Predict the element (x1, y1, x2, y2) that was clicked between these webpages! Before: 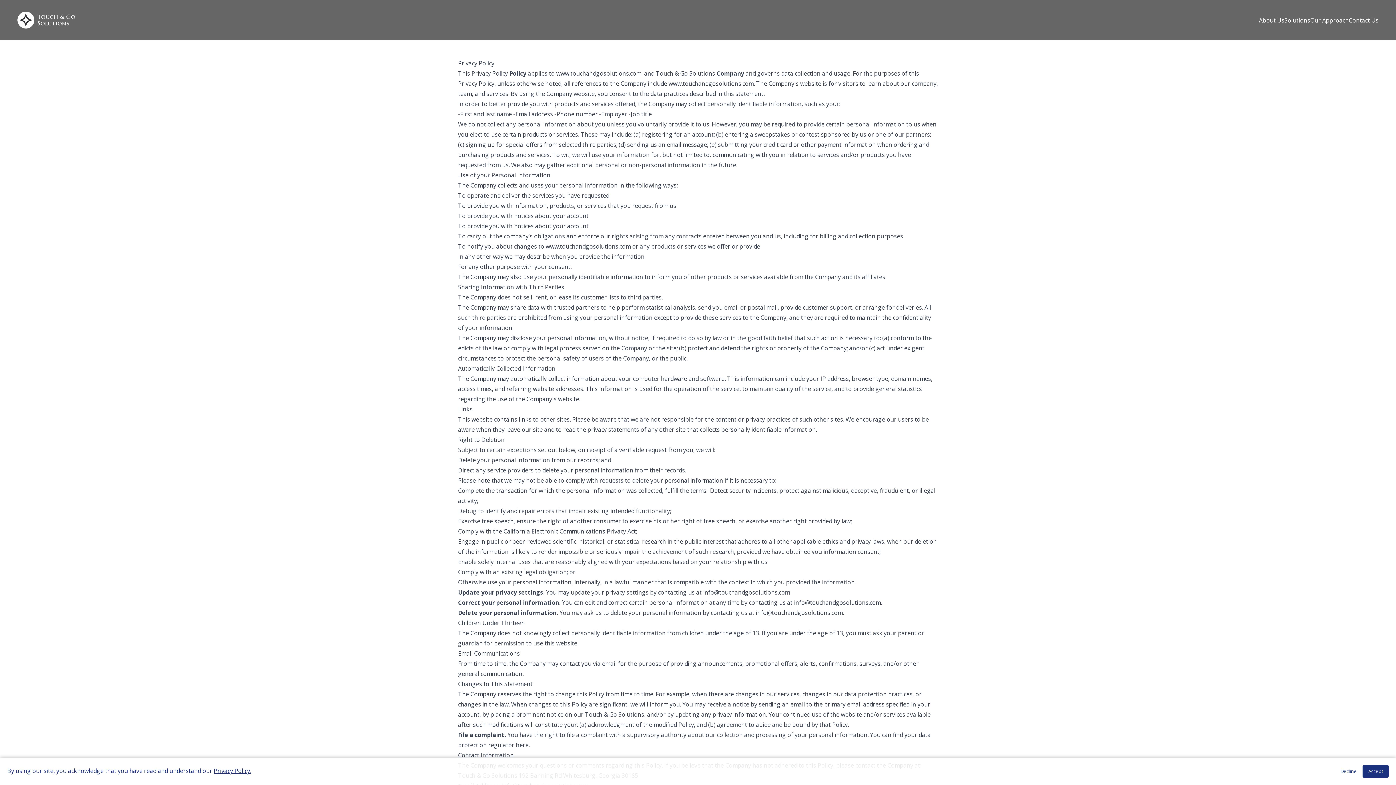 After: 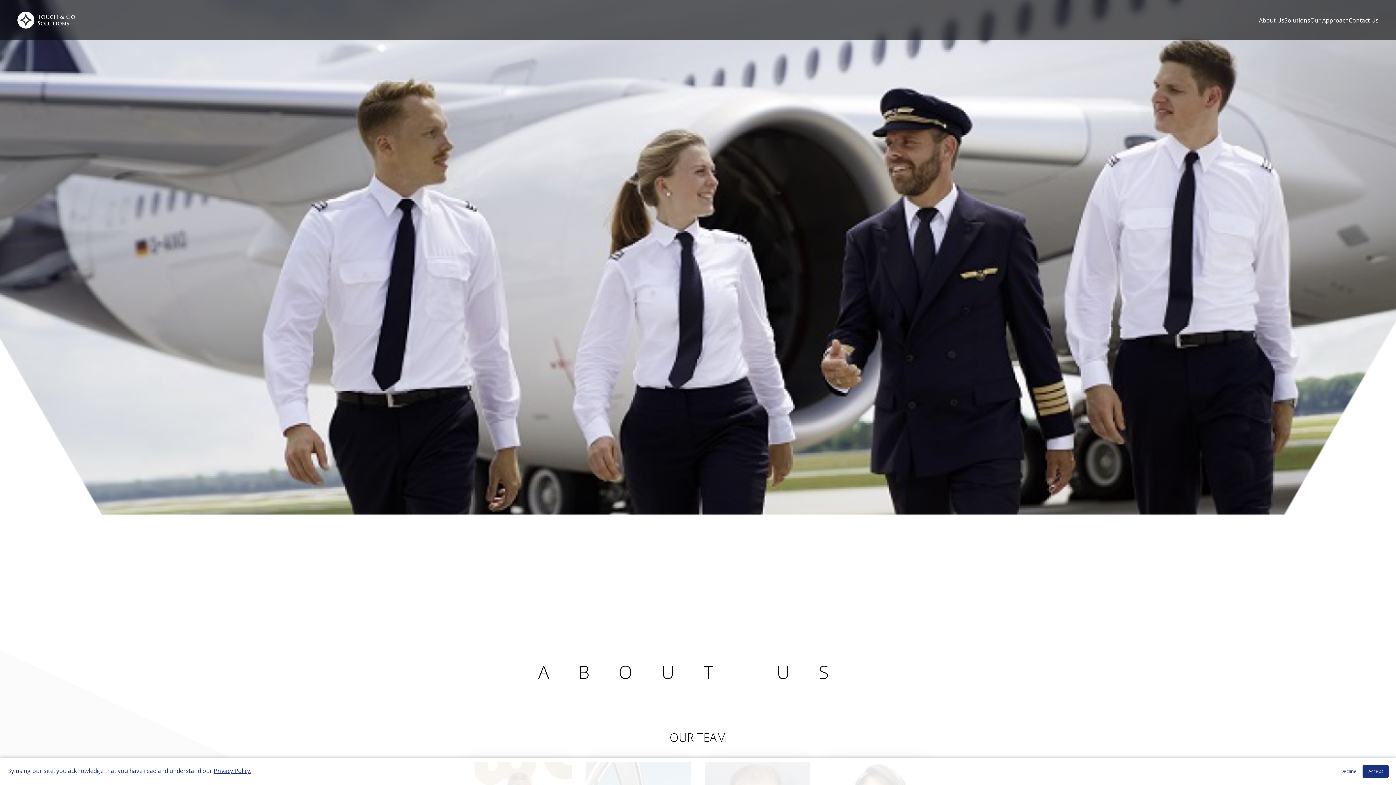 Action: bbox: (1259, 15, 1284, 24) label: About Us